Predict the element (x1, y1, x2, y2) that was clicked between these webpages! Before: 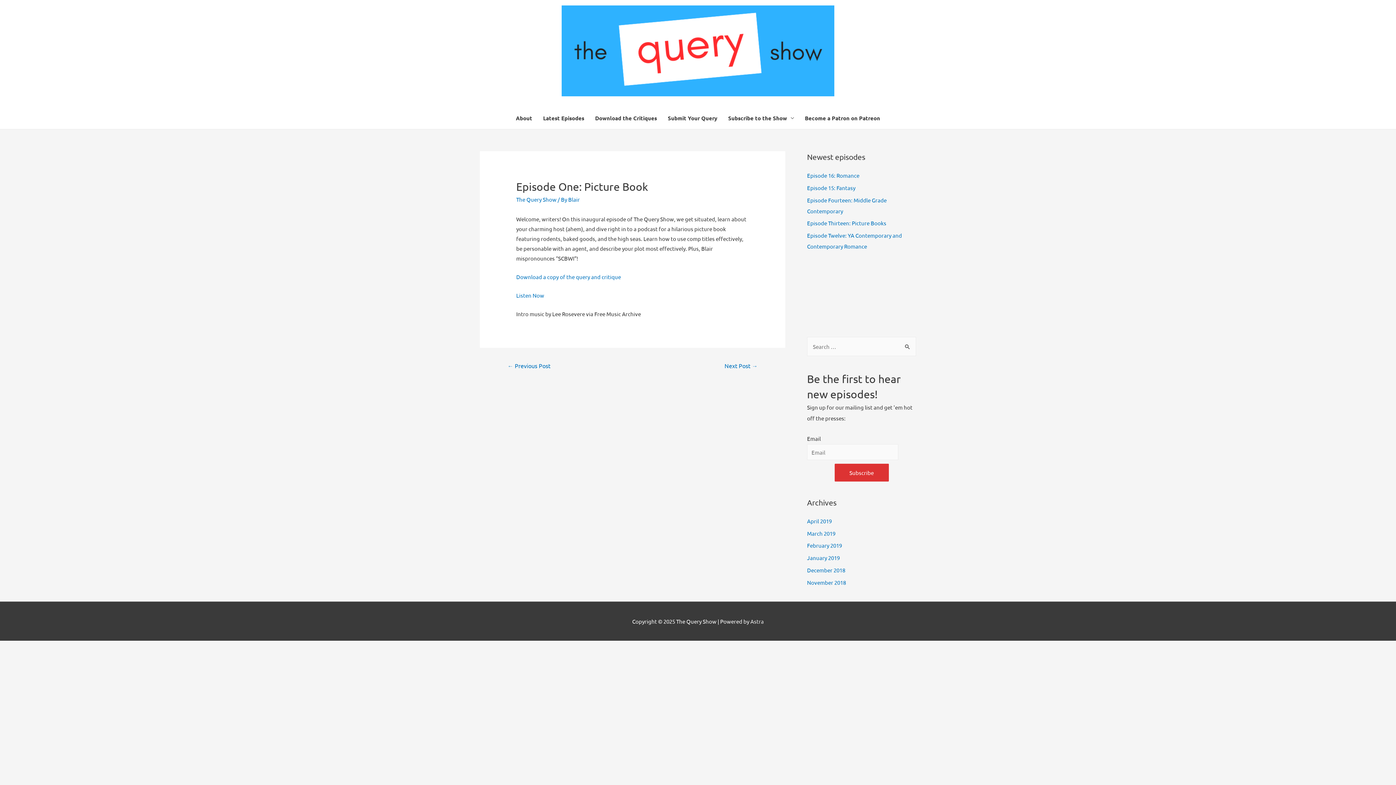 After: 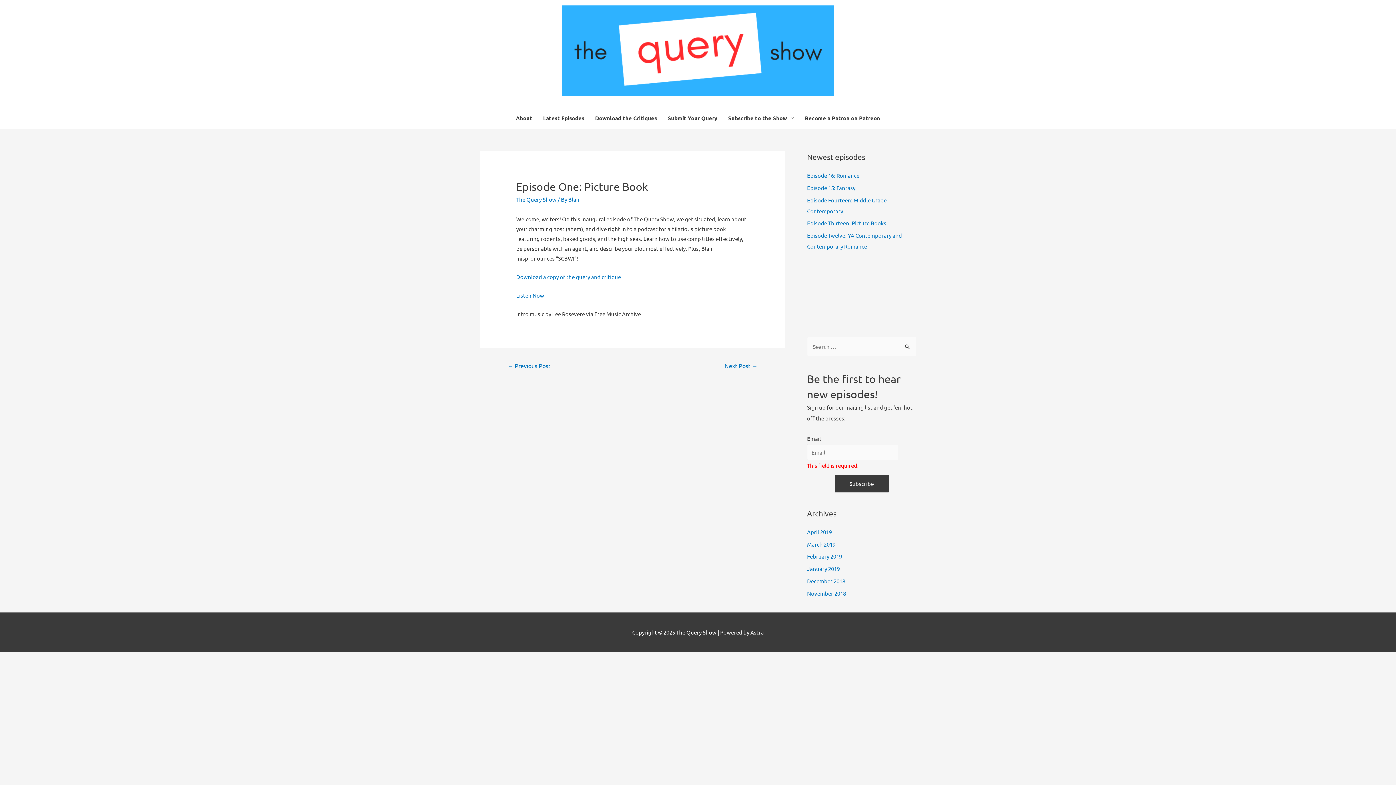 Action: bbox: (834, 463, 888, 481) label: Subscribe